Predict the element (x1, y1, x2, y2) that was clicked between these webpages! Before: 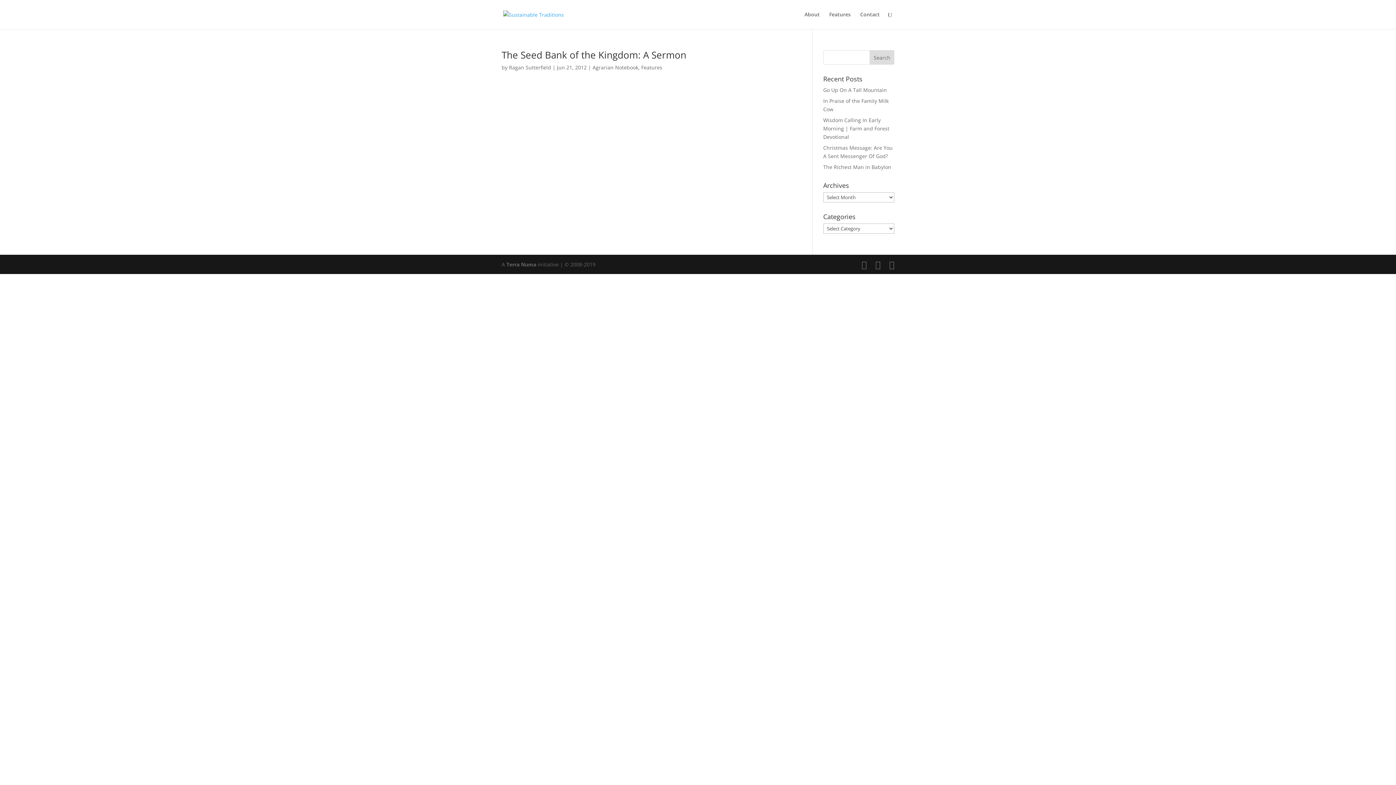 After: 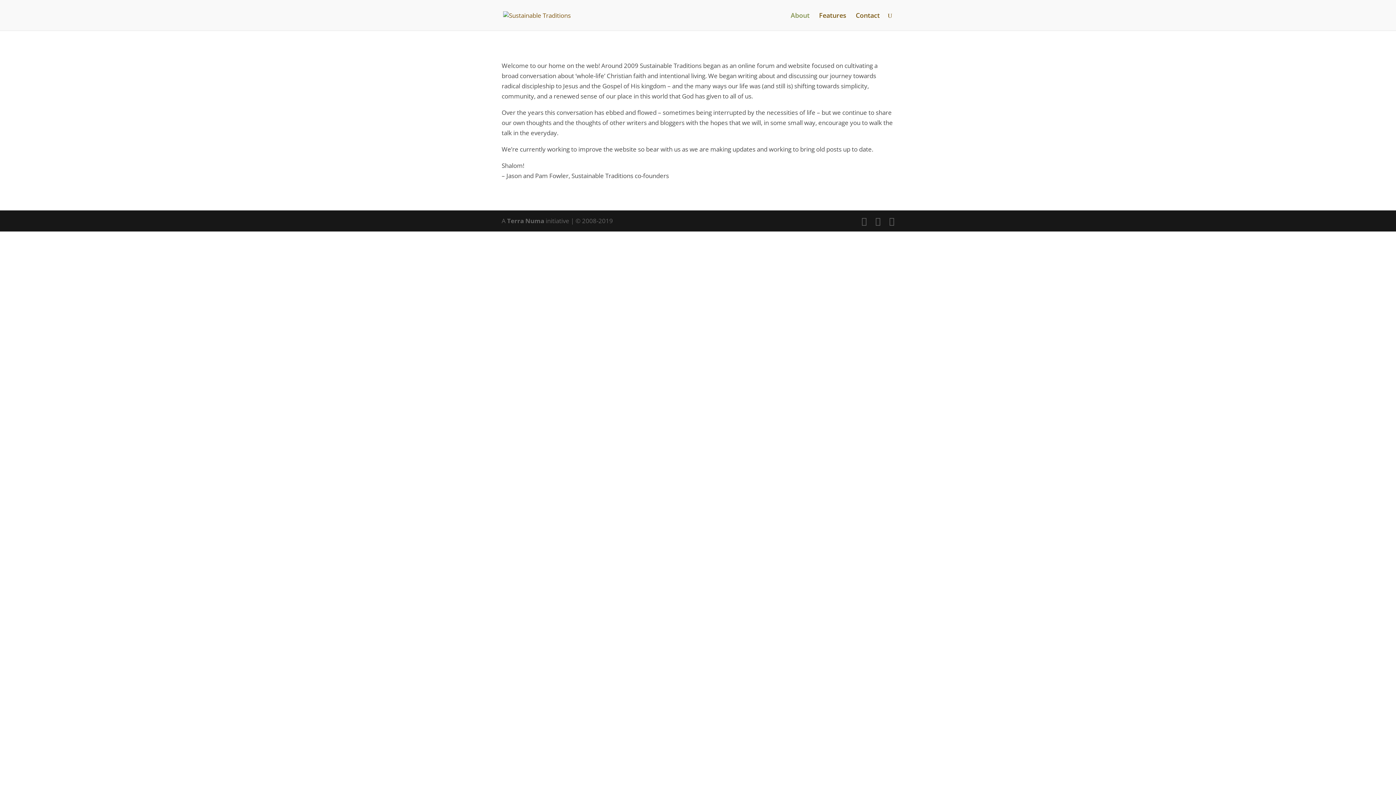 Action: label: About bbox: (804, 12, 820, 29)